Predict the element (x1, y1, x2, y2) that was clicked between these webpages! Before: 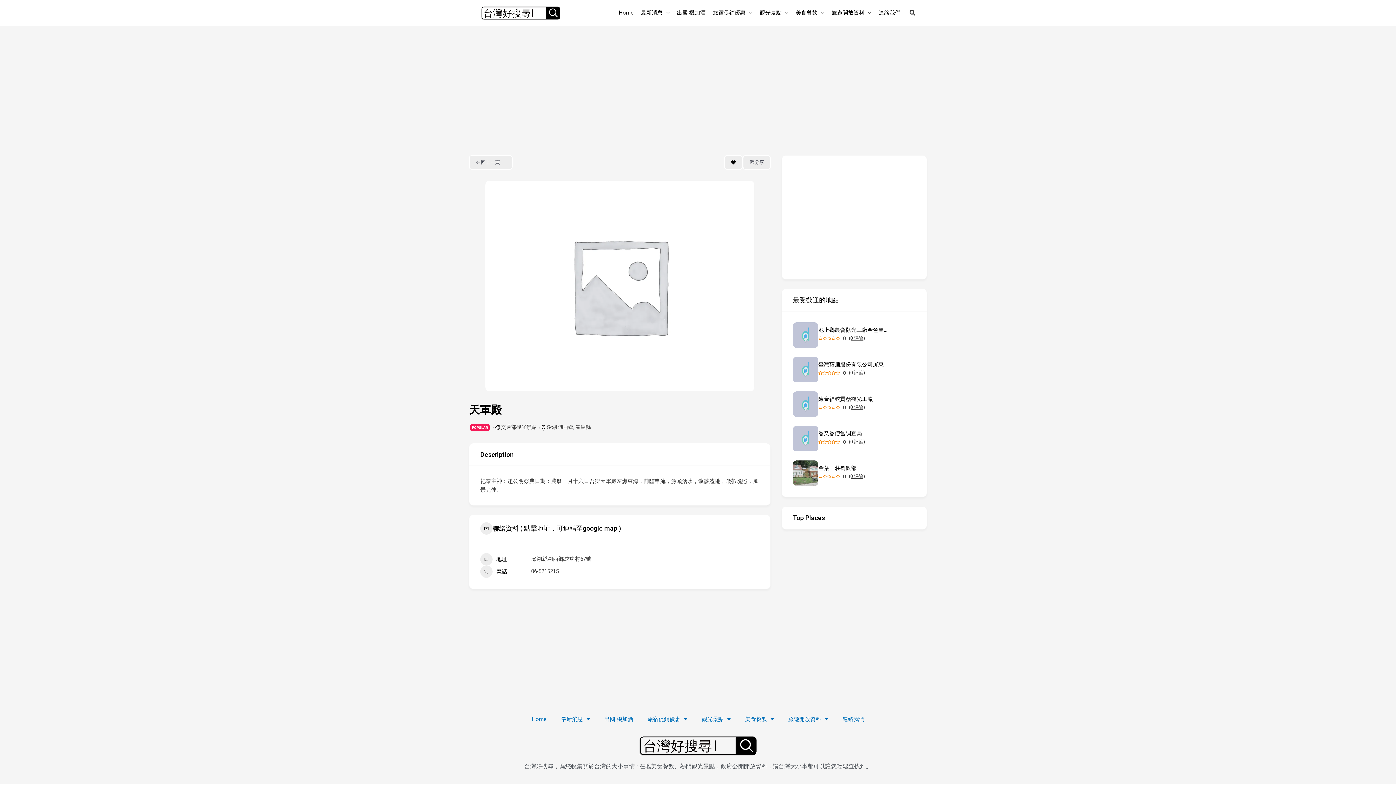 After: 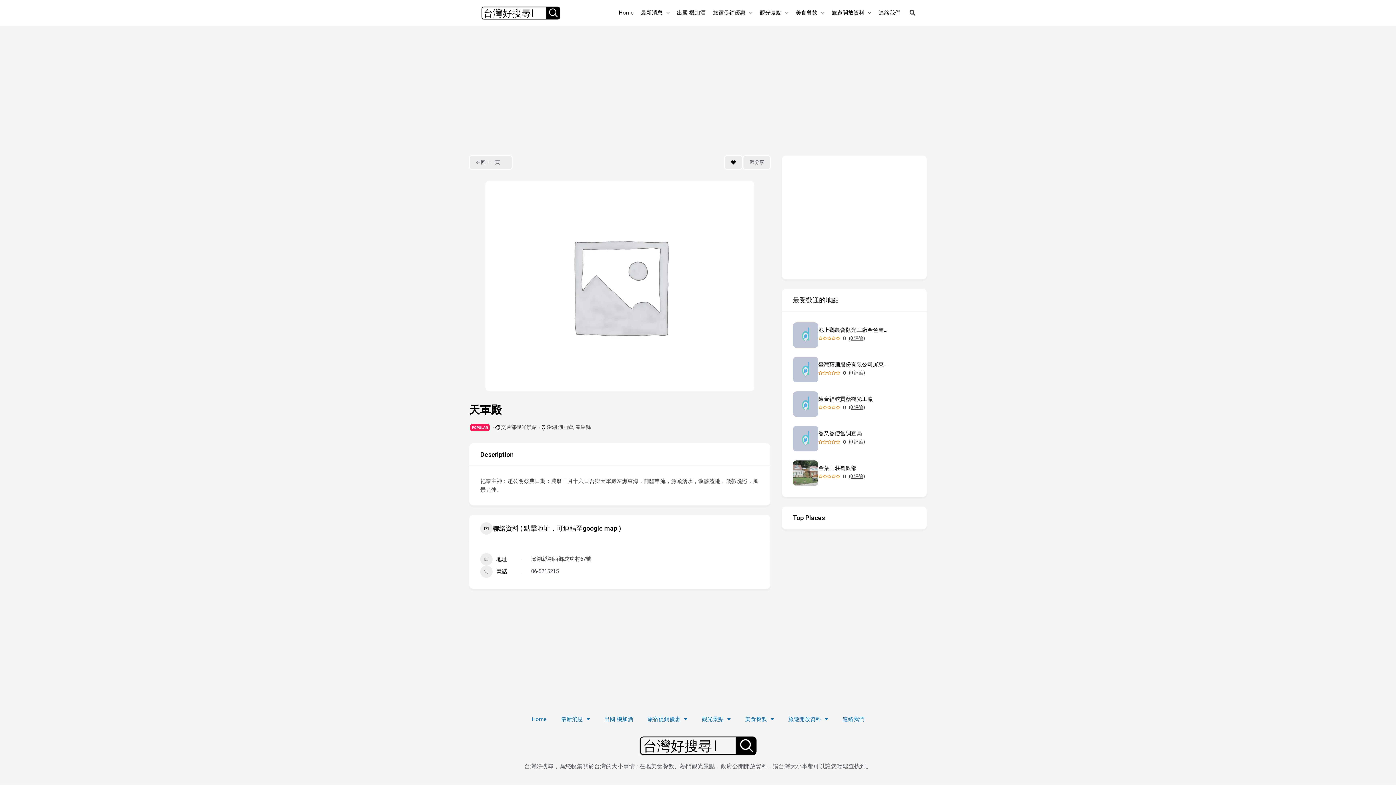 Action: bbox: (531, 568, 558, 574) label: 06-5215215